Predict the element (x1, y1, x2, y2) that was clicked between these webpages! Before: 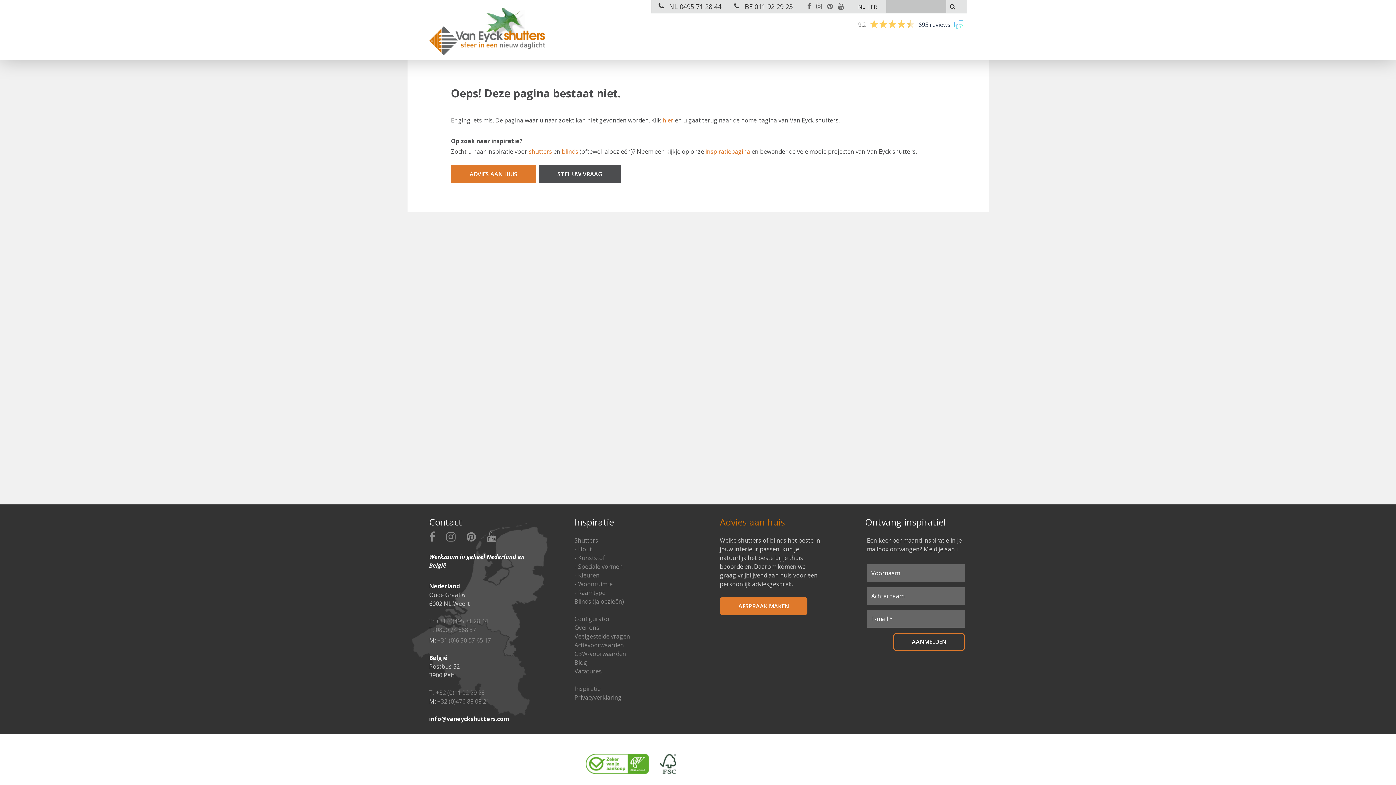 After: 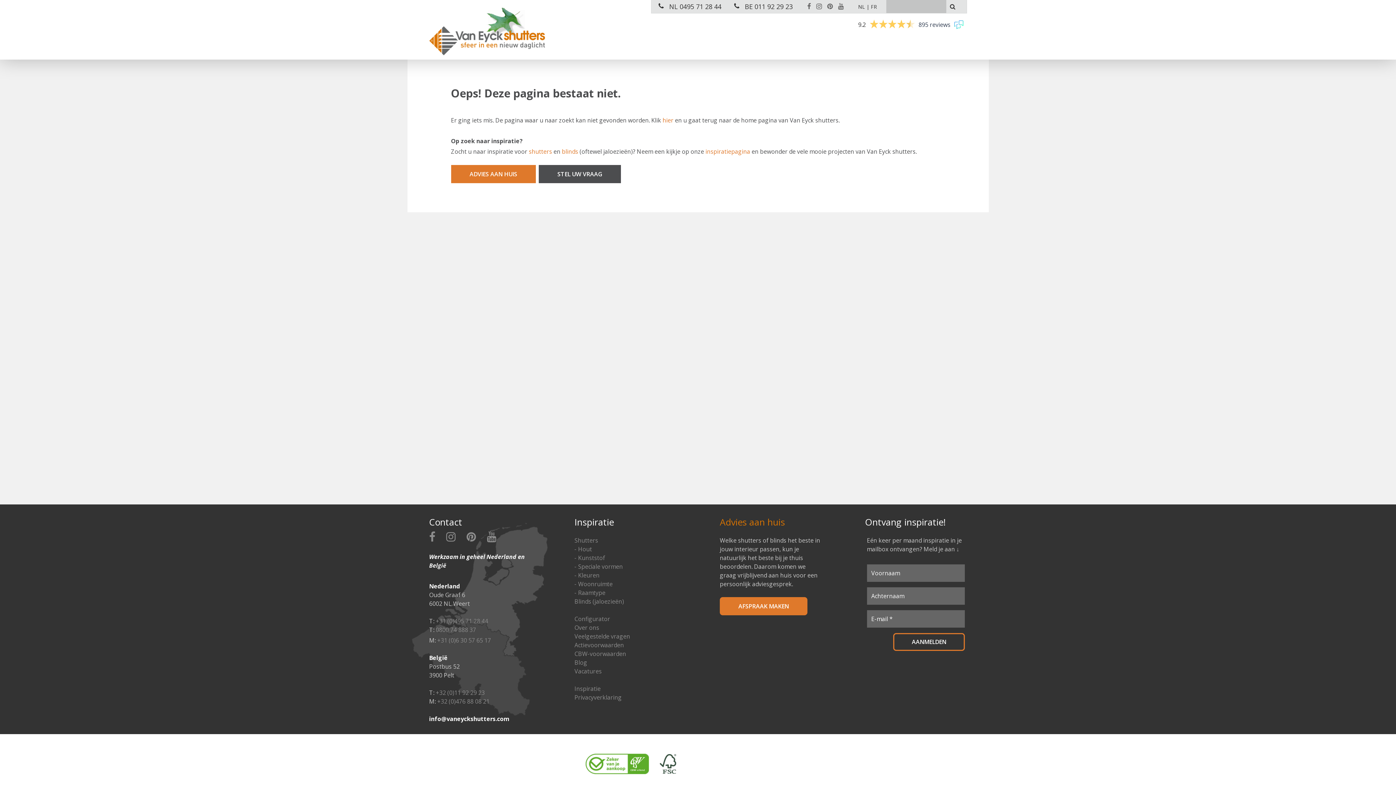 Action: bbox: (669, 2, 721, 10) label: NL 0495 71 28 44